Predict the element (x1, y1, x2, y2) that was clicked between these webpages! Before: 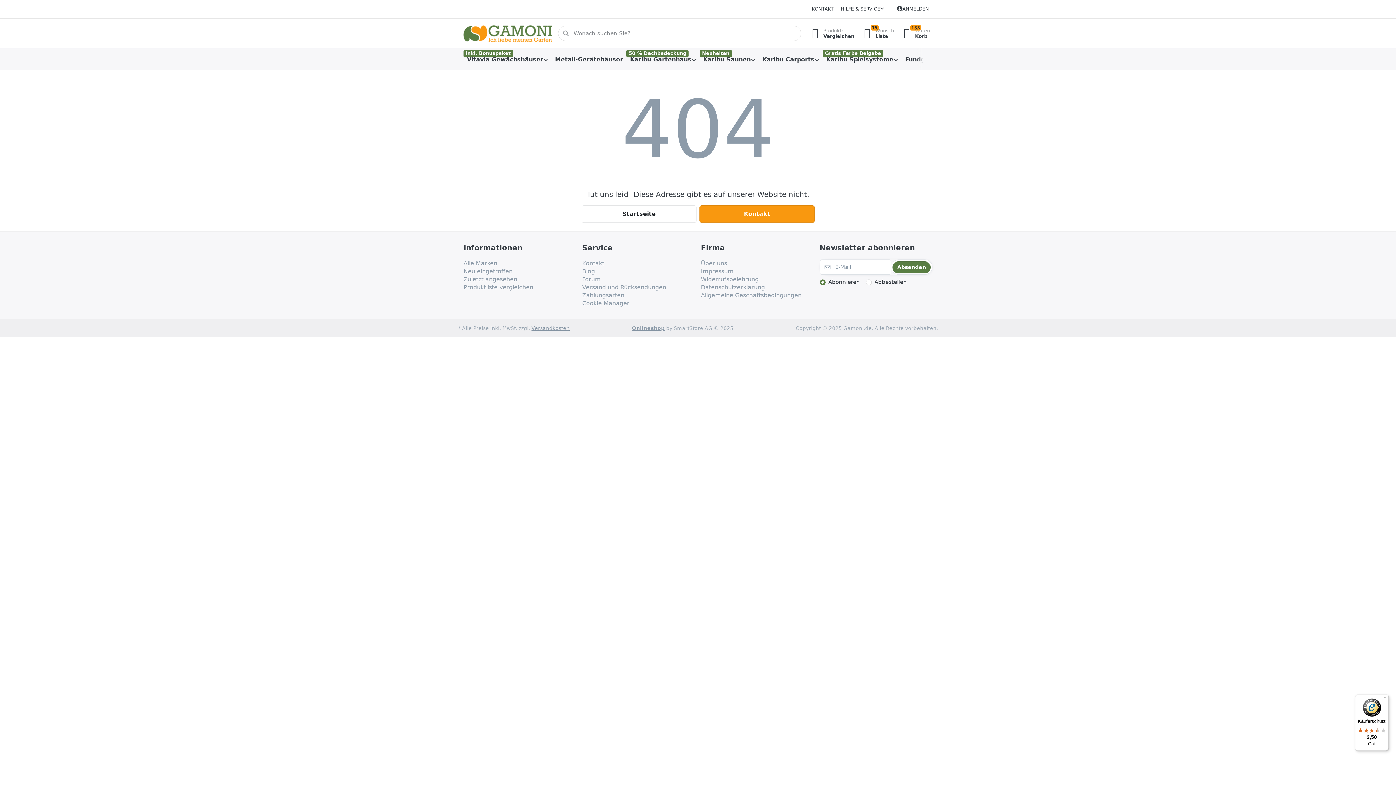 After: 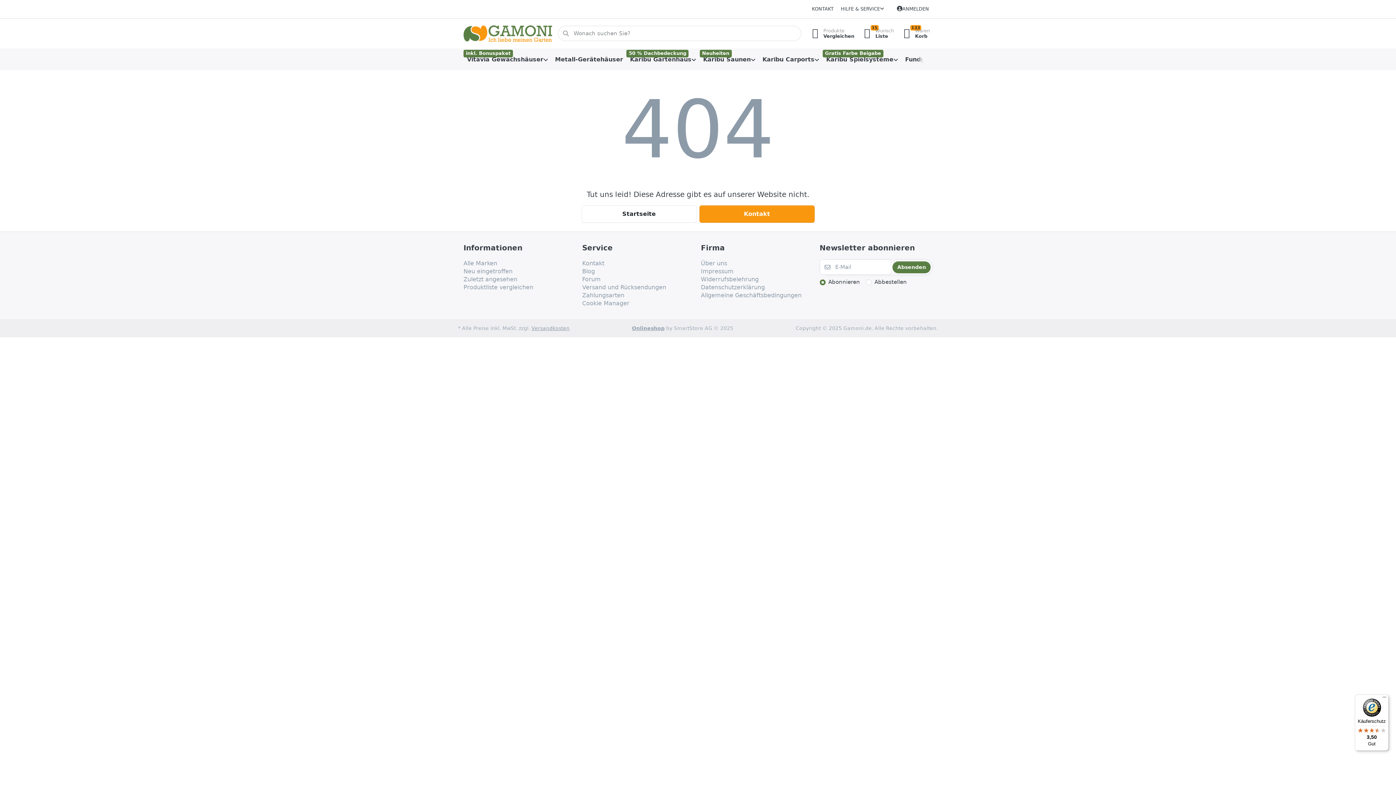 Action: label: Forum bbox: (582, 275, 600, 283)